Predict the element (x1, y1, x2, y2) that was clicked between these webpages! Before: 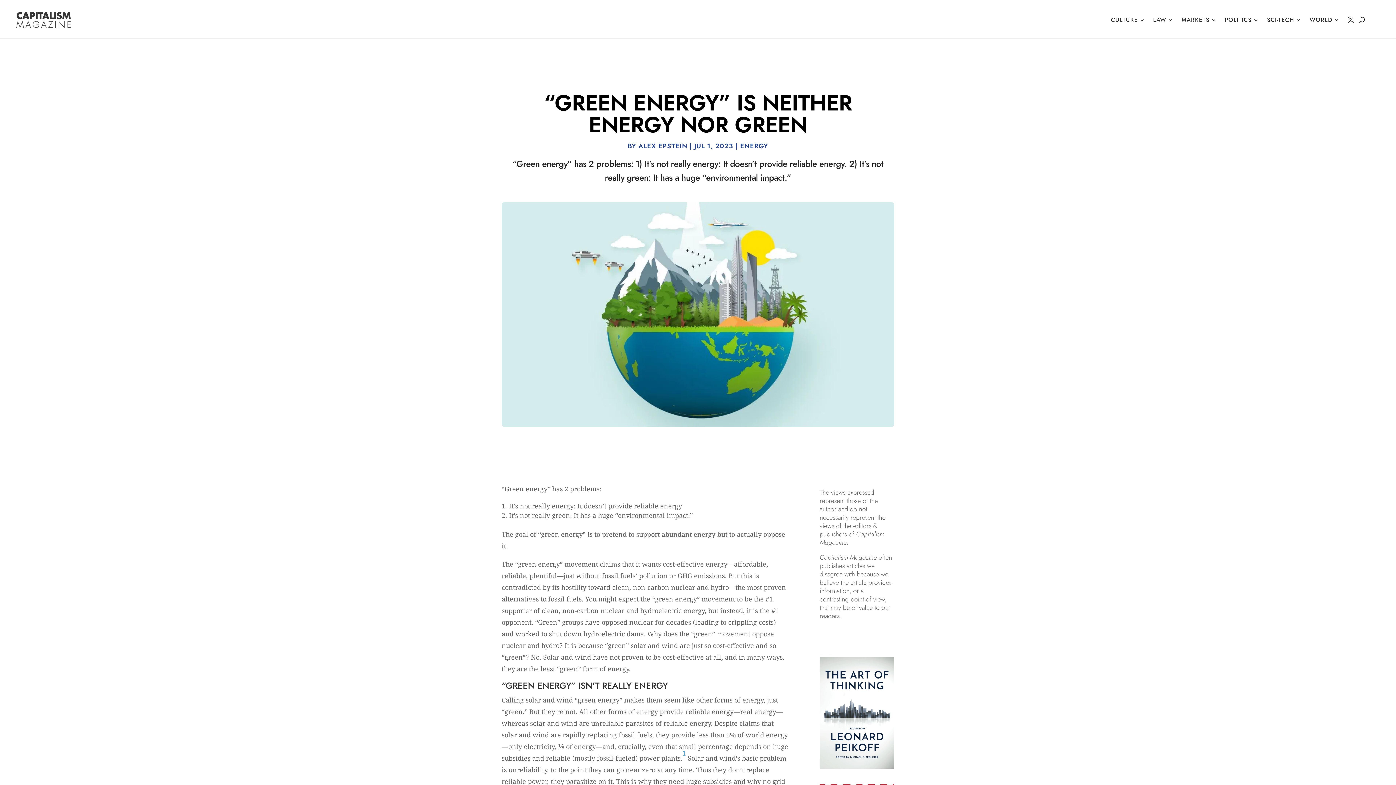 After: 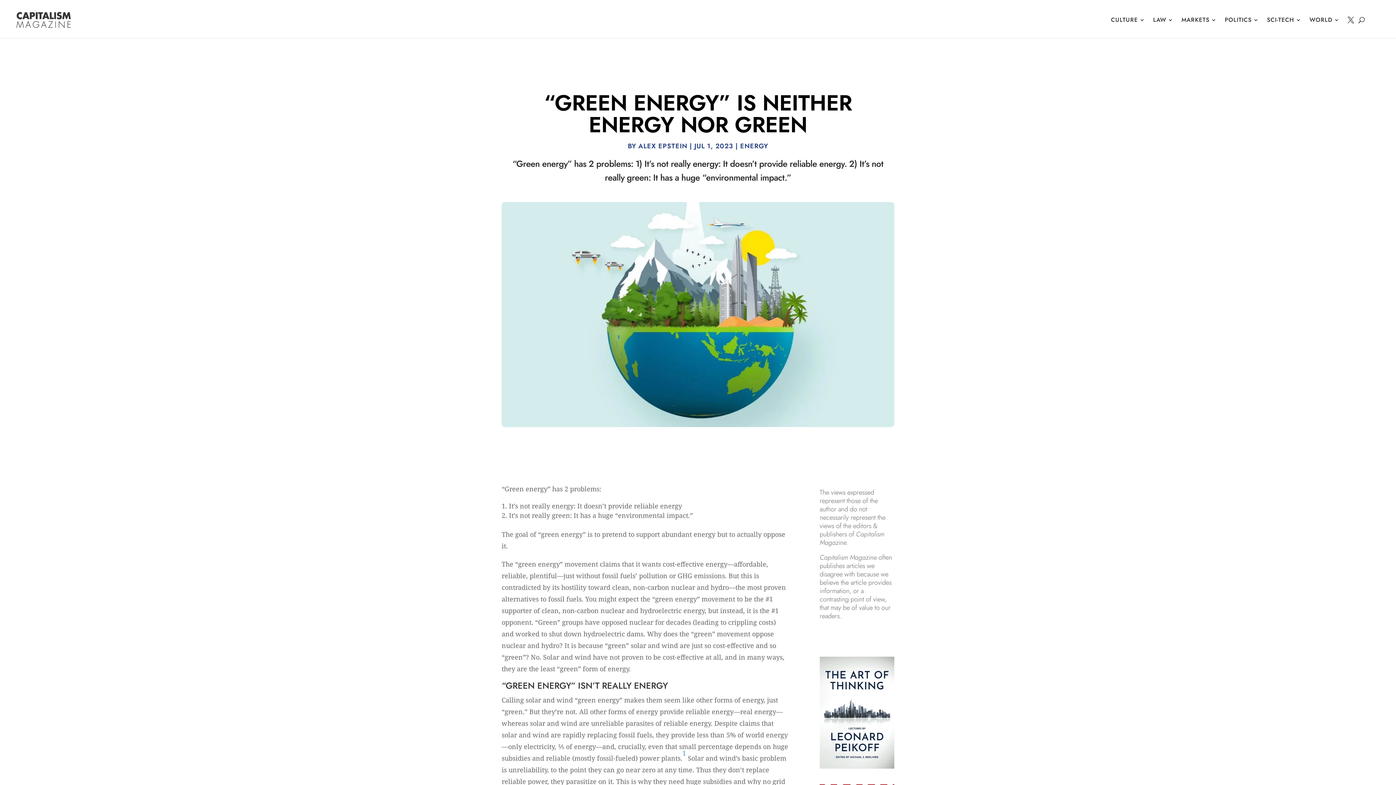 Action: bbox: (1358, 5, 1365, 34)